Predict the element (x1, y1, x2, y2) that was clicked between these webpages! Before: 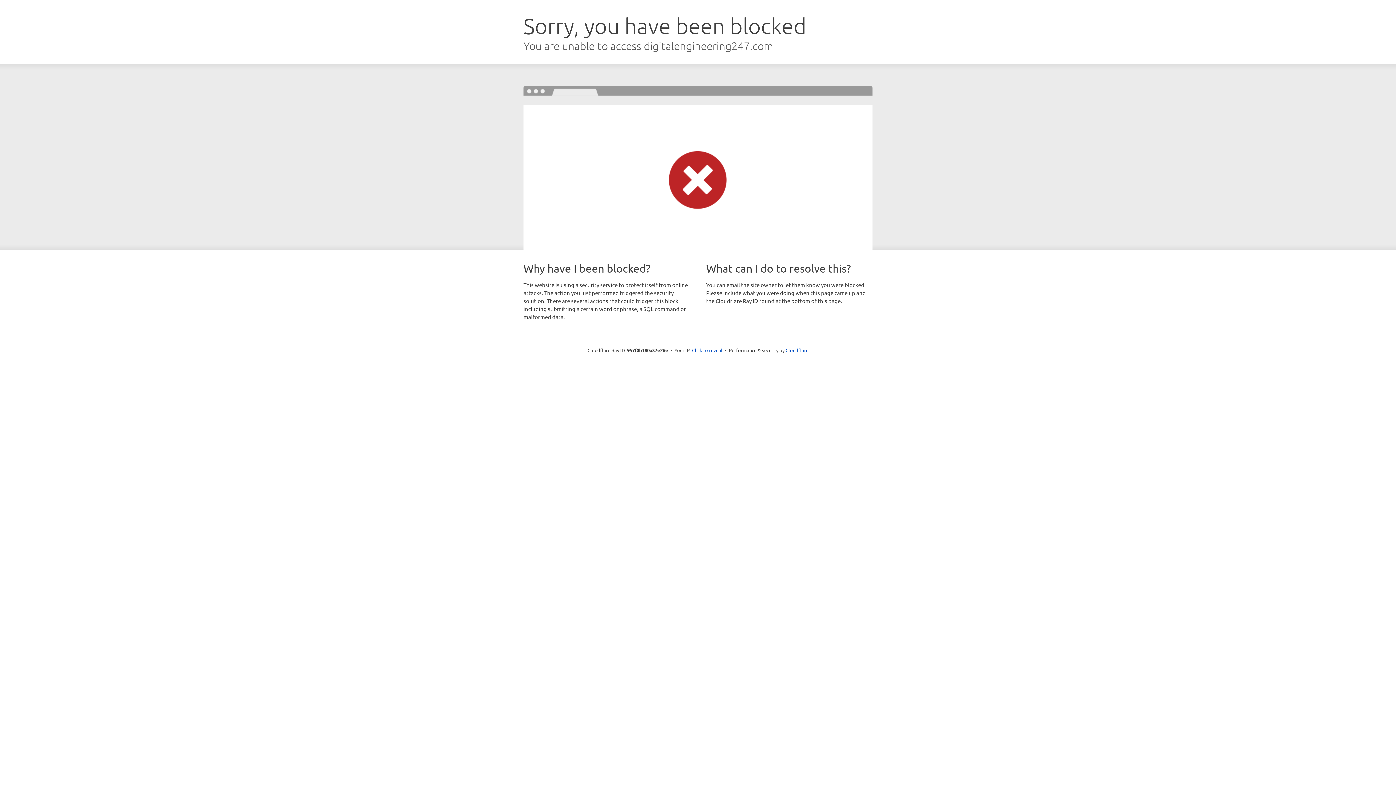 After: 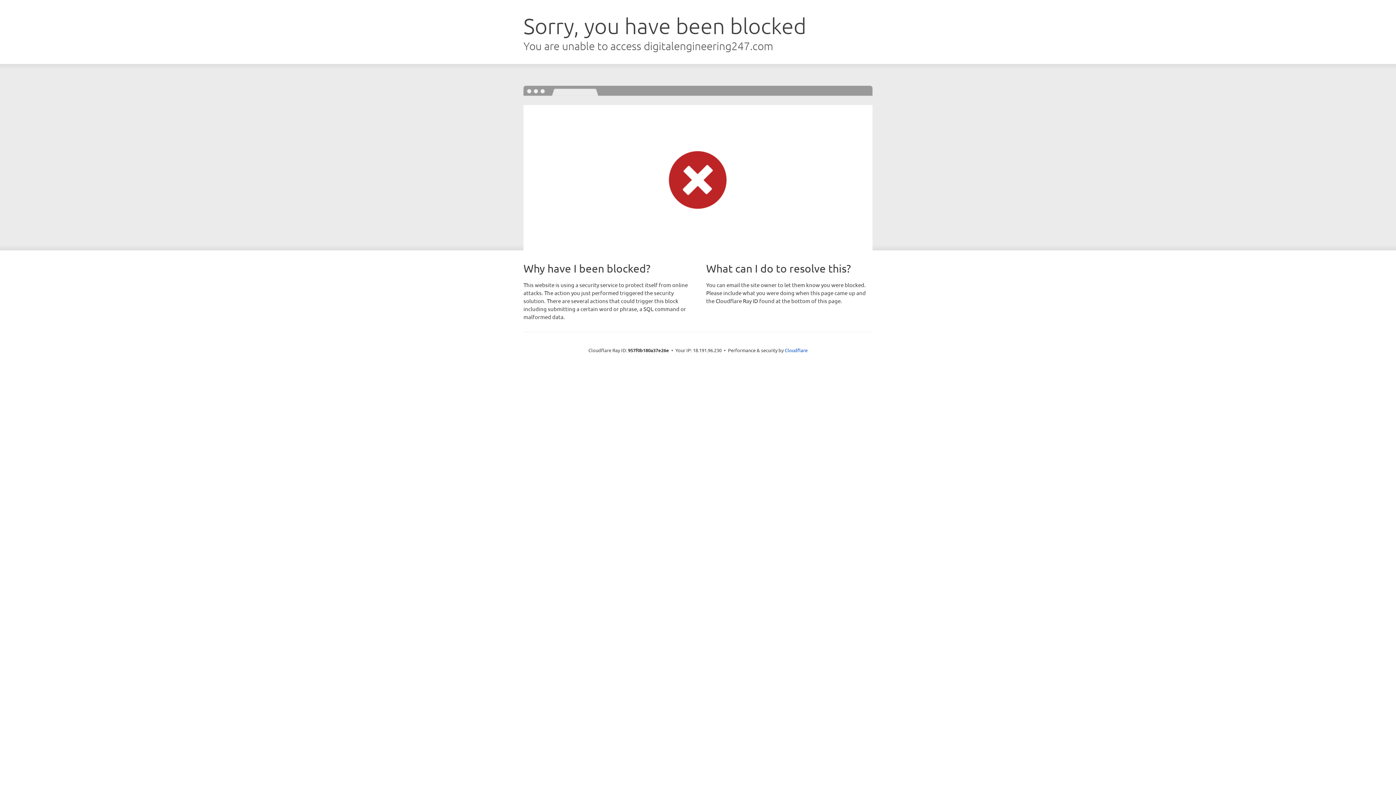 Action: bbox: (692, 346, 722, 353) label: Click to reveal